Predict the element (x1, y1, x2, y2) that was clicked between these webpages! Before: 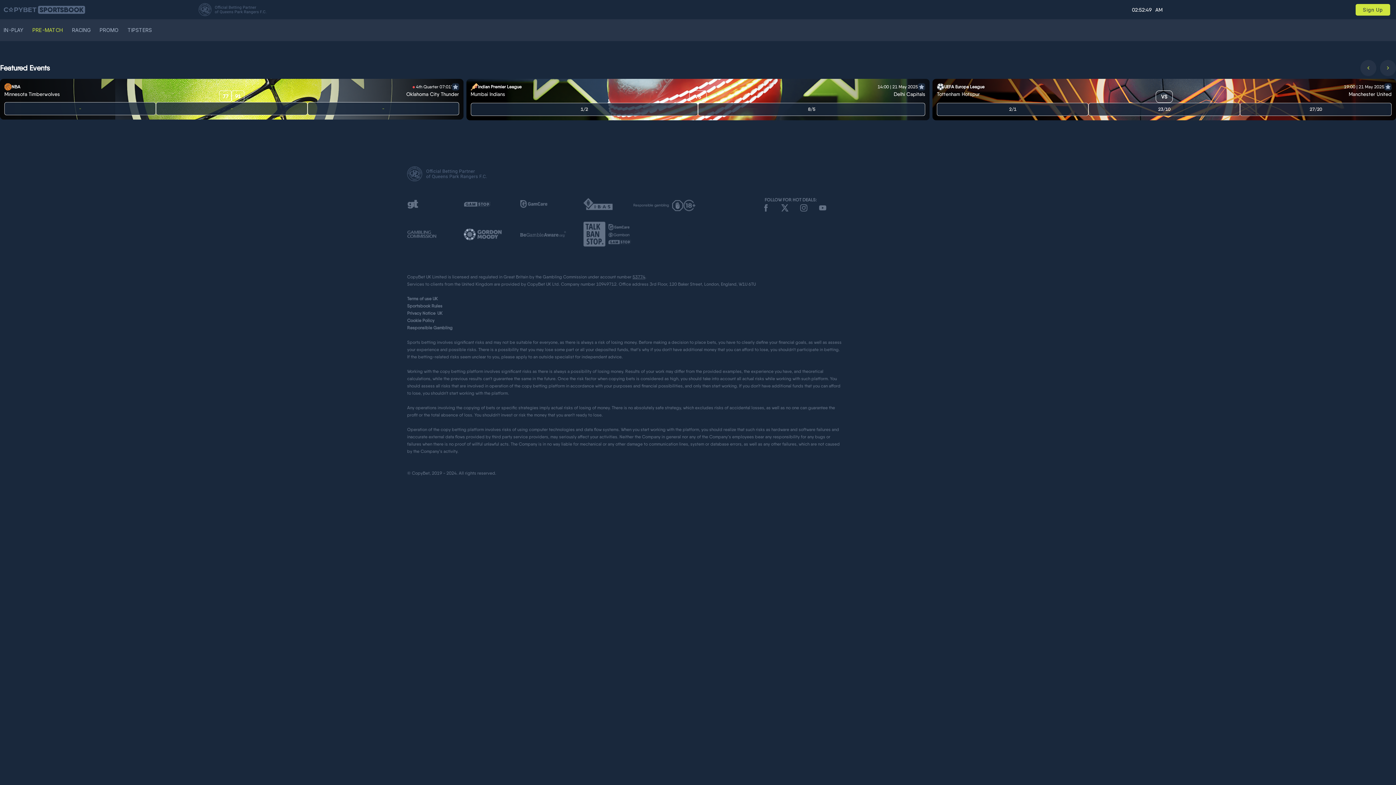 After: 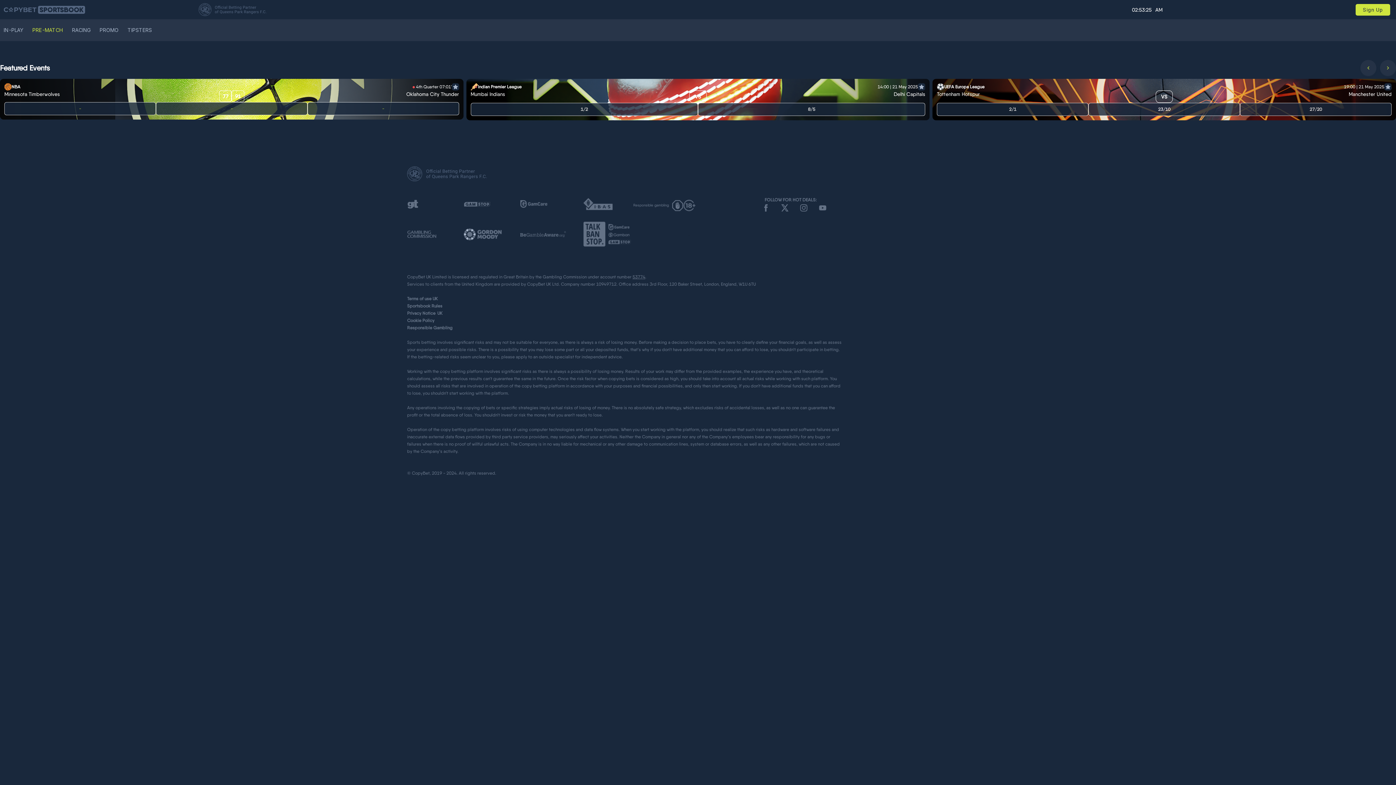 Action: bbox: (932, 78, 1396, 120) label: UEFA Europa League
19:00 | 21 May 2025
Tottenham Hotspur
VS
Manchester United
2/1
23/10
27/20